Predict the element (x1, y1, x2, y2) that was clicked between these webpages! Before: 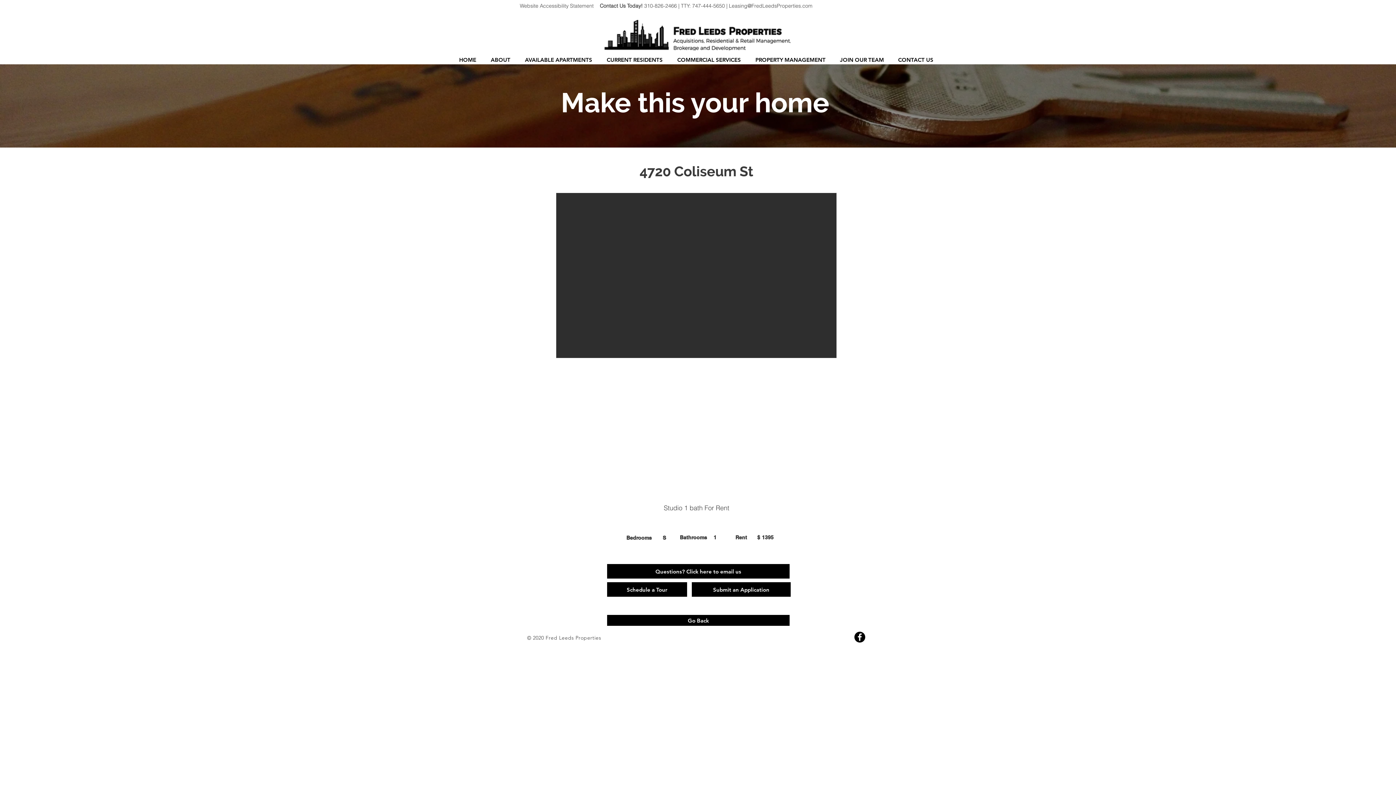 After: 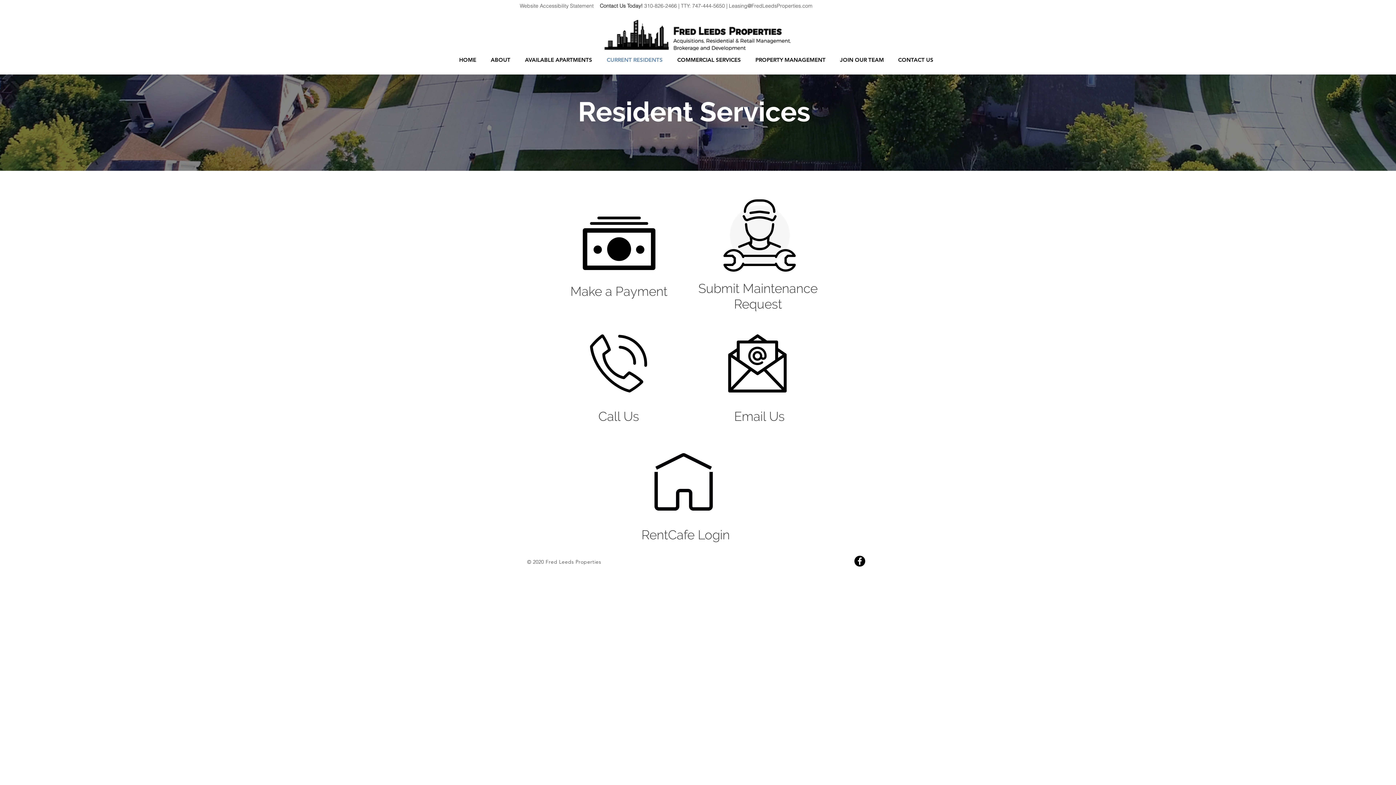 Action: bbox: (599, 54, 670, 65) label: CURRENT RESIDENTS